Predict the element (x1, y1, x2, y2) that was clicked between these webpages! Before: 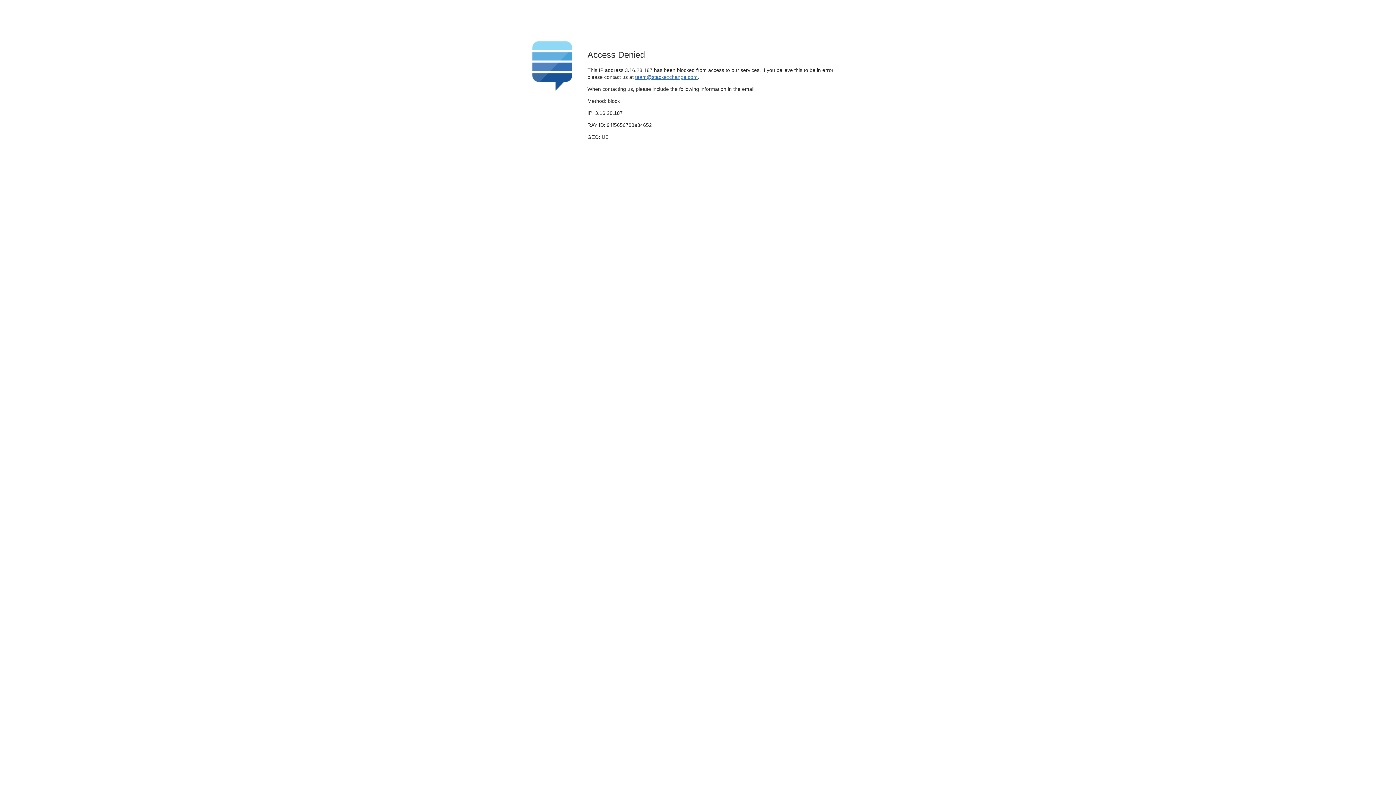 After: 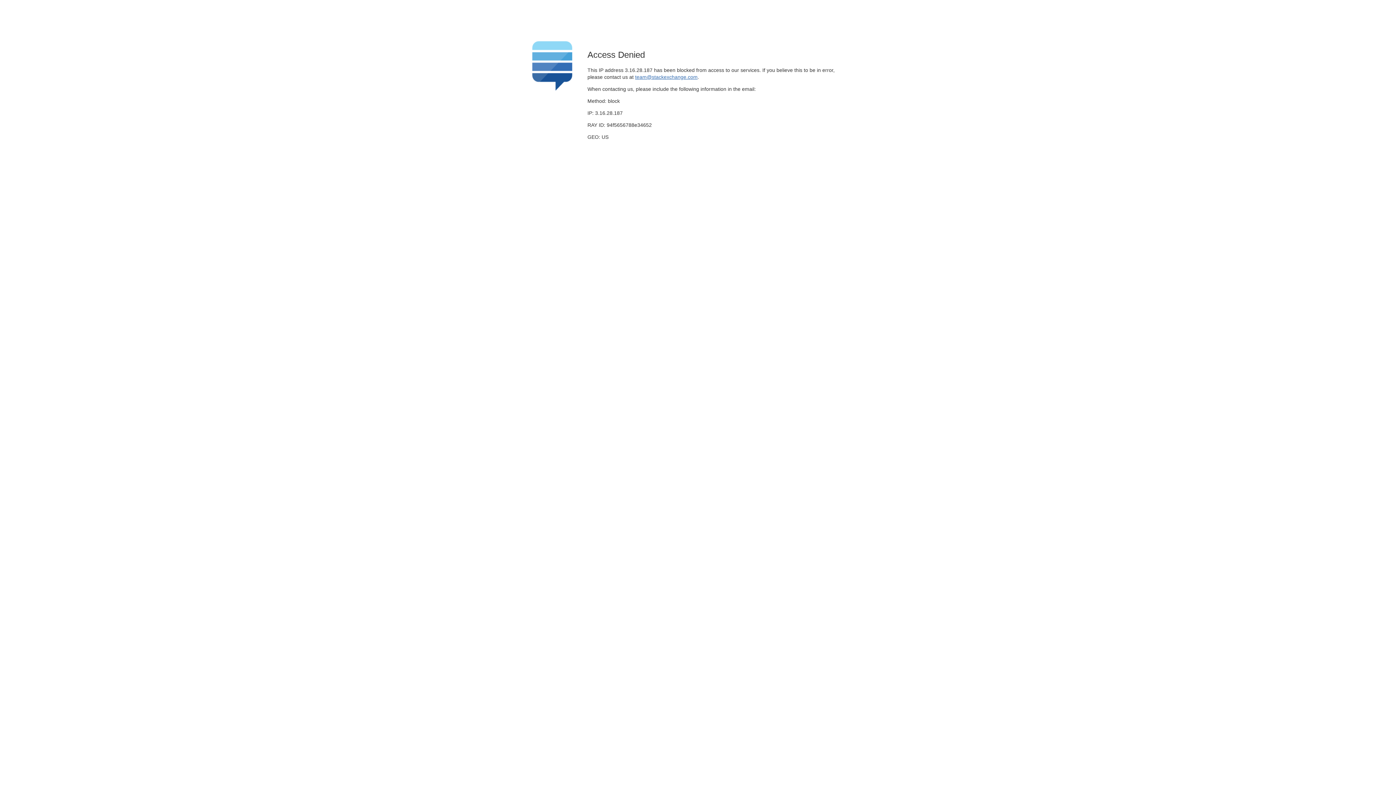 Action: bbox: (635, 74, 697, 79) label: team@stackexchange.com